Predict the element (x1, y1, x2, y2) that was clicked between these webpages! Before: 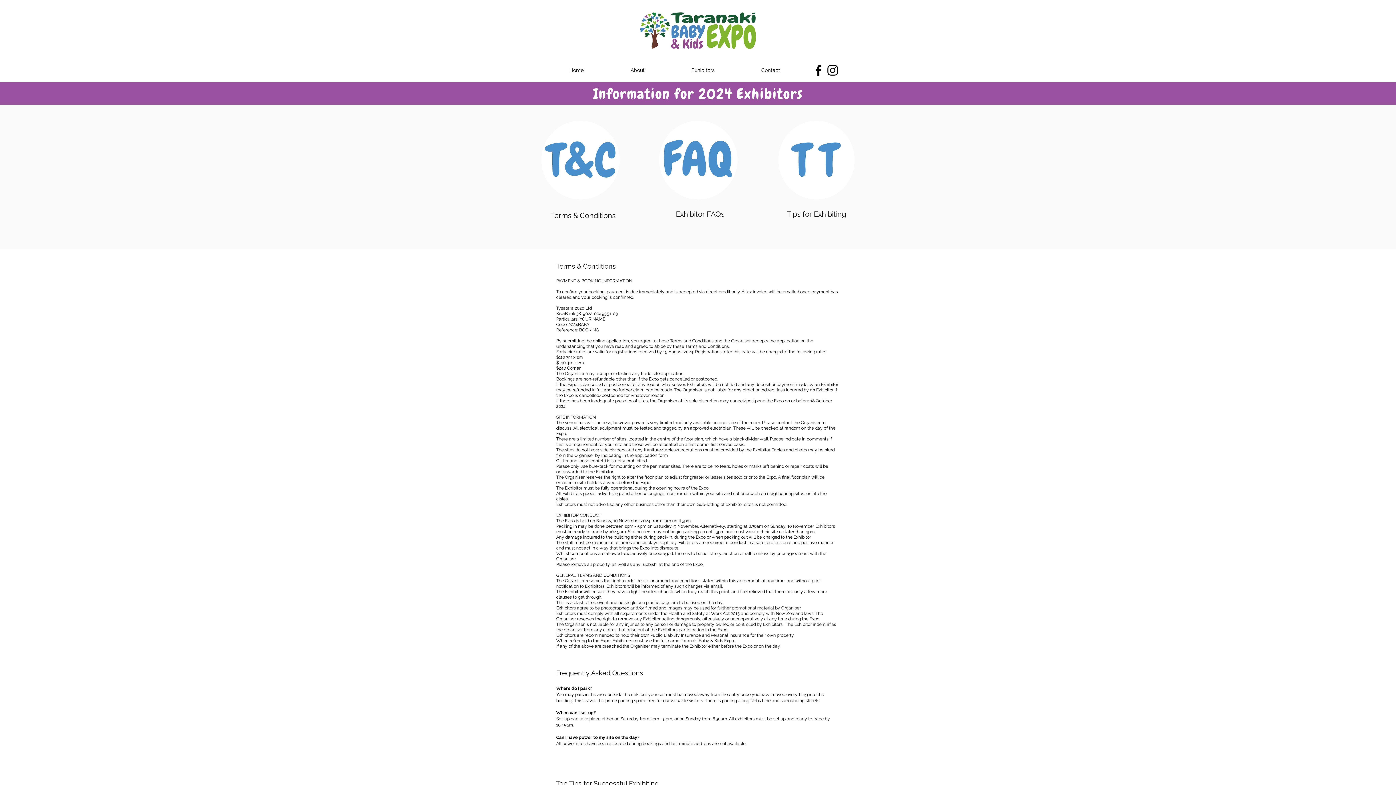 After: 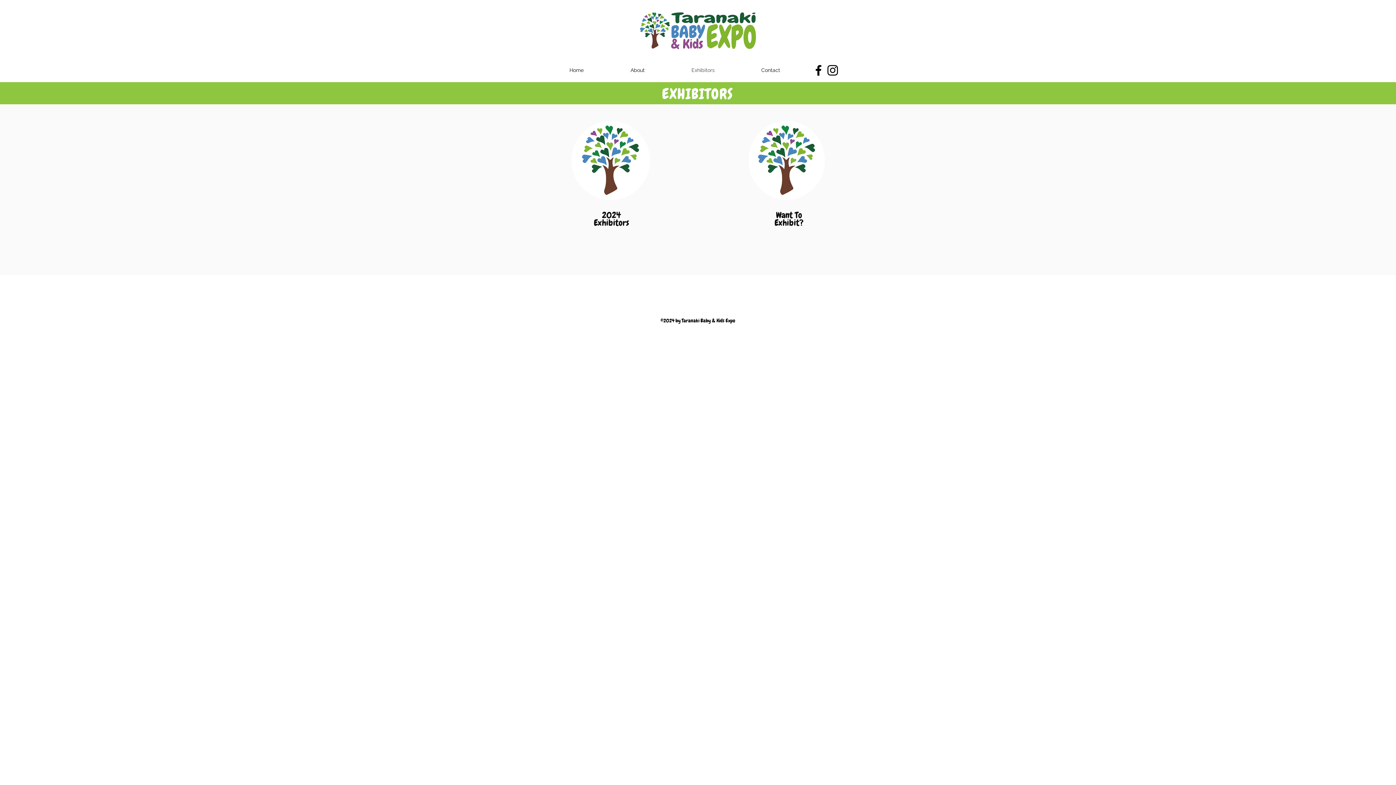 Action: bbox: (668, 62, 738, 78) label: Exhibitors